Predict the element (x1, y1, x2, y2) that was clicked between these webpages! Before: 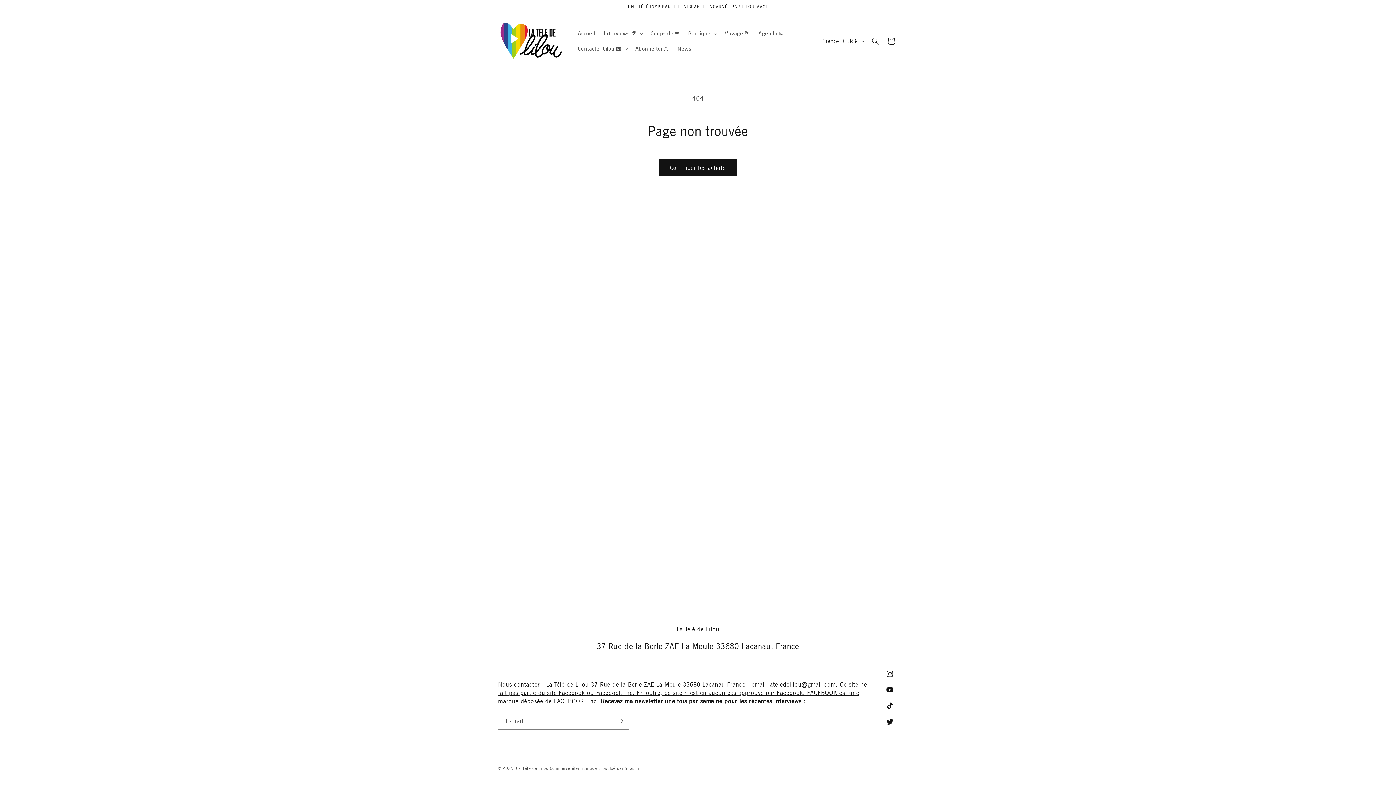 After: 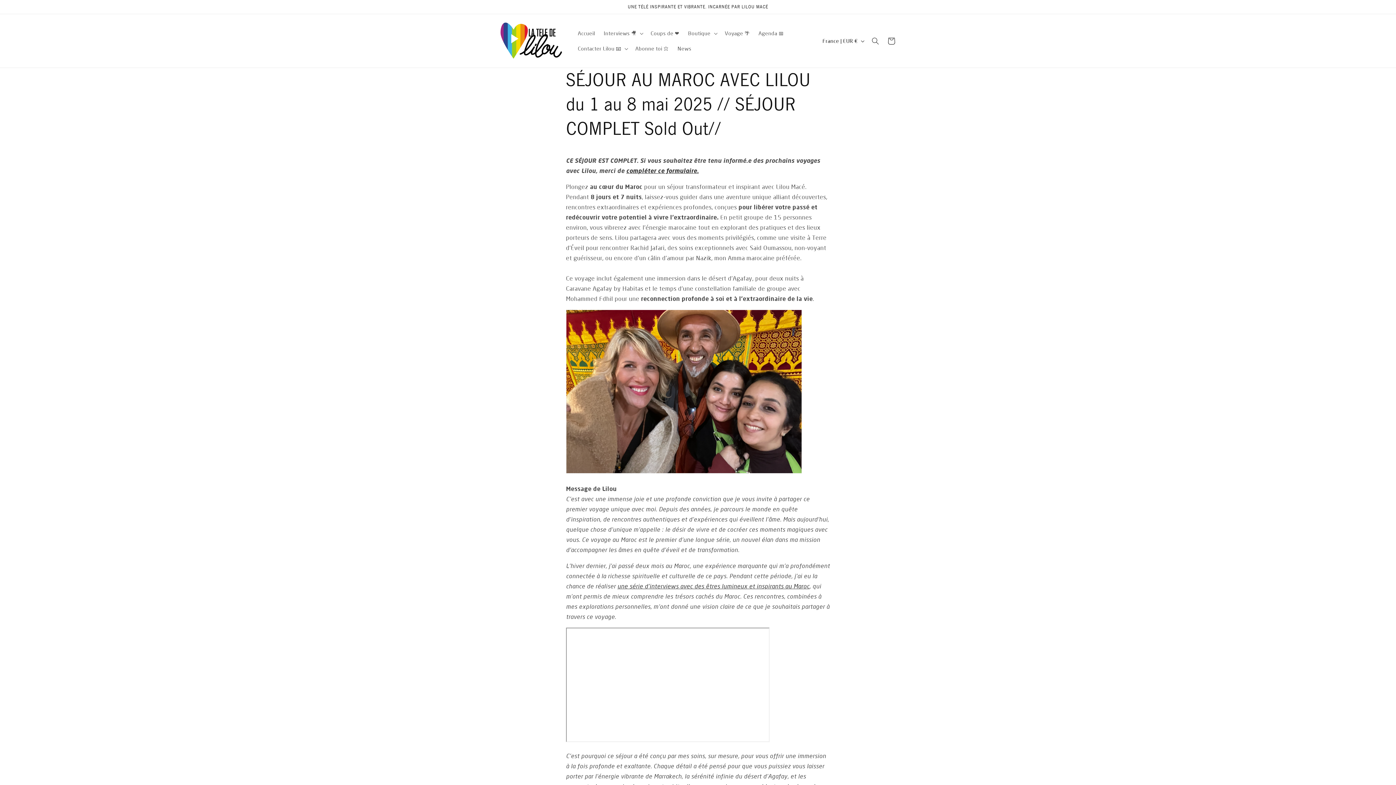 Action: bbox: (720, 25, 754, 40) label: Voyage 🌴